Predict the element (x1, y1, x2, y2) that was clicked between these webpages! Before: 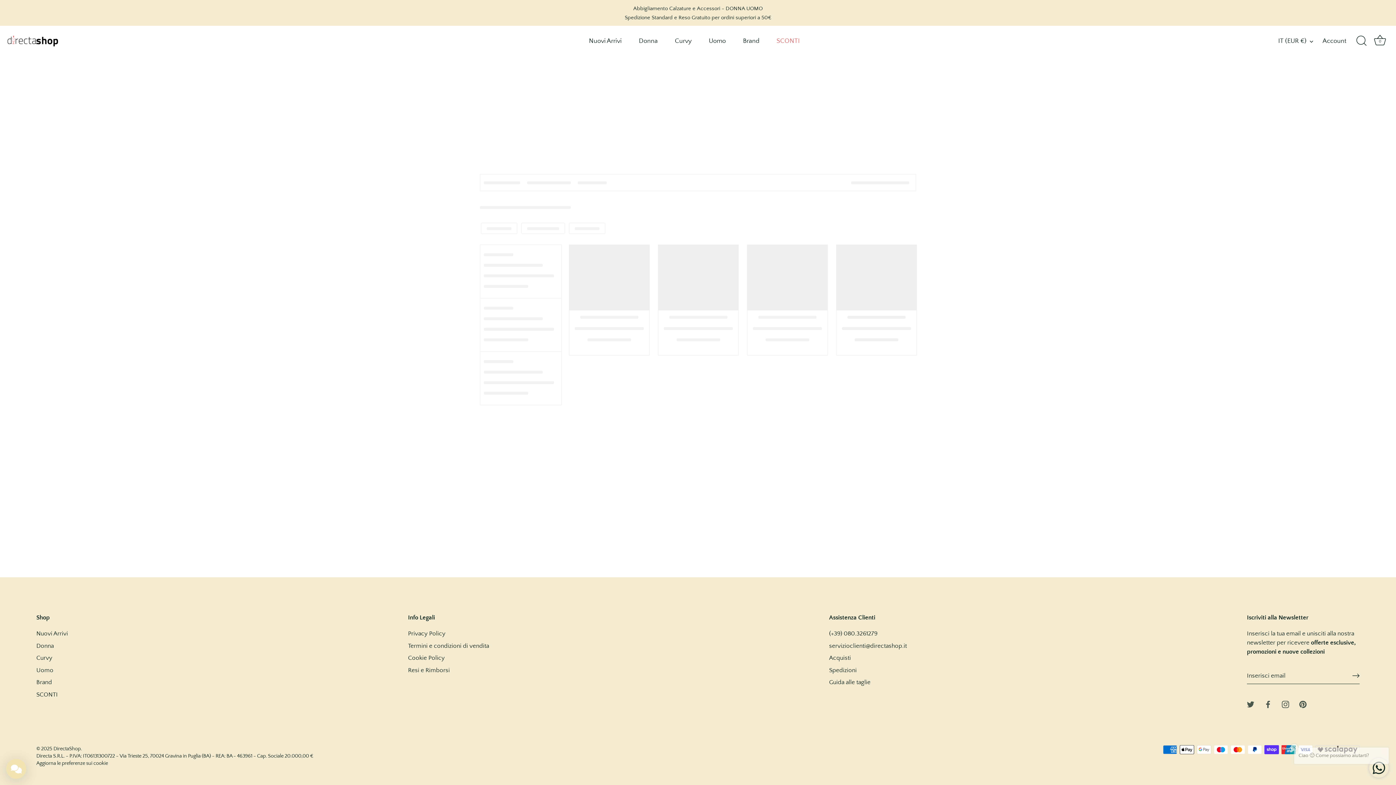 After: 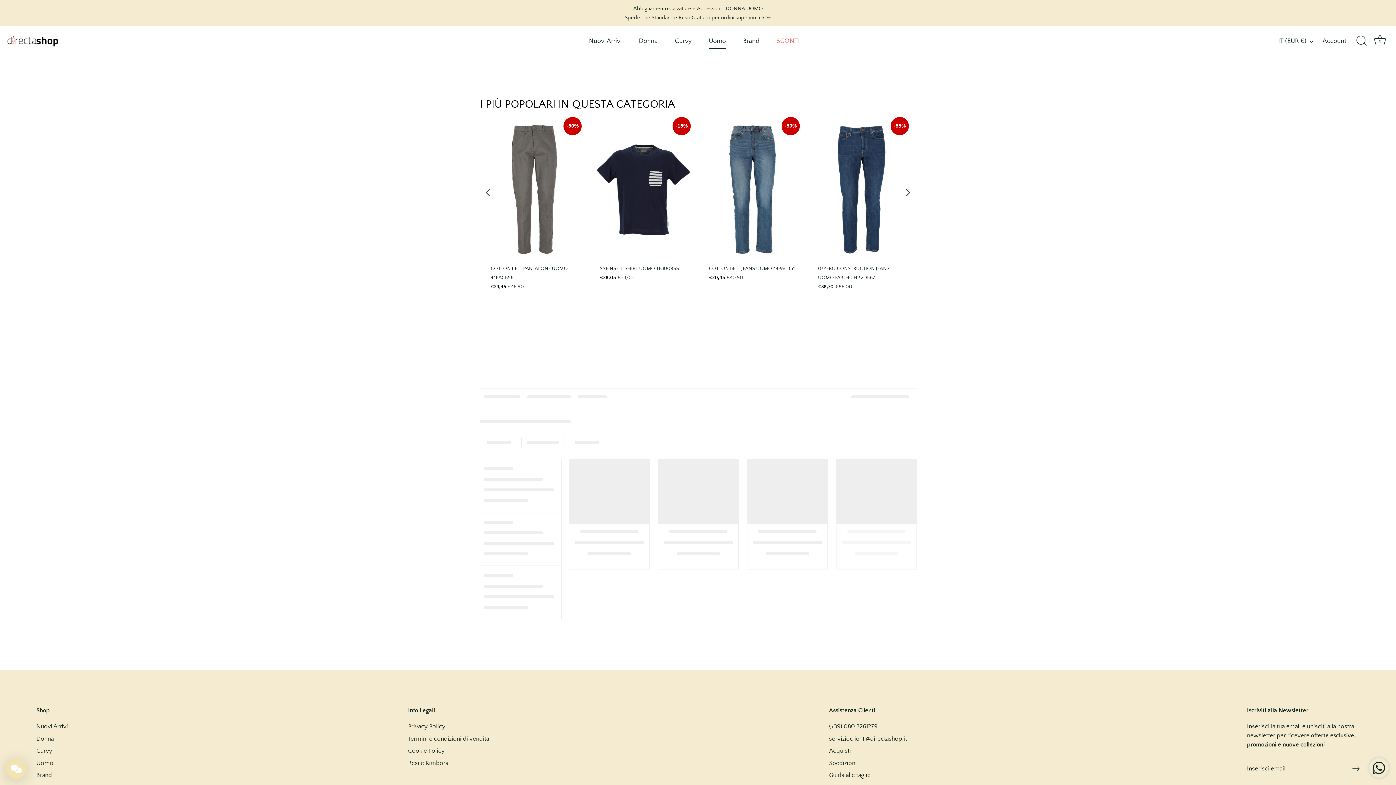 Action: label: Uomo bbox: (701, 33, 733, 48)